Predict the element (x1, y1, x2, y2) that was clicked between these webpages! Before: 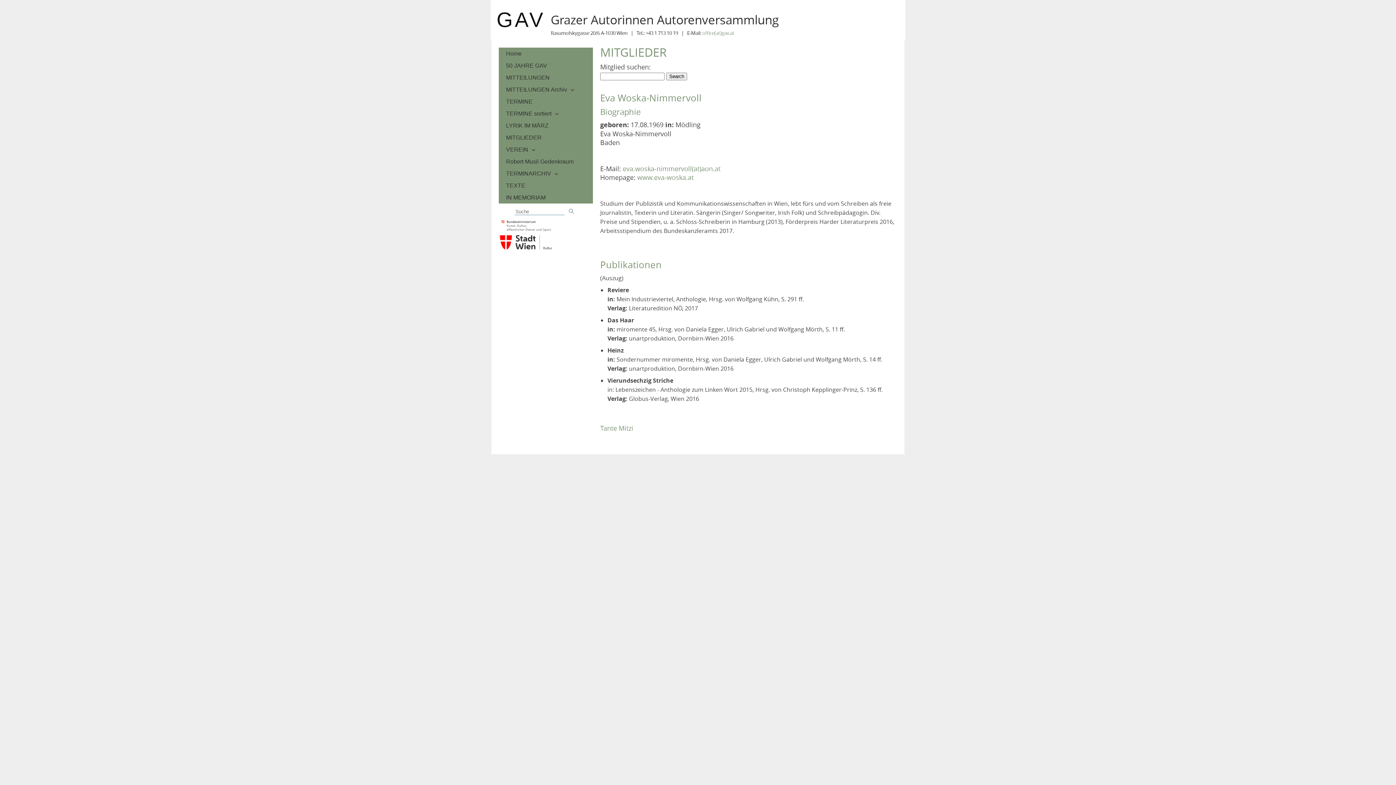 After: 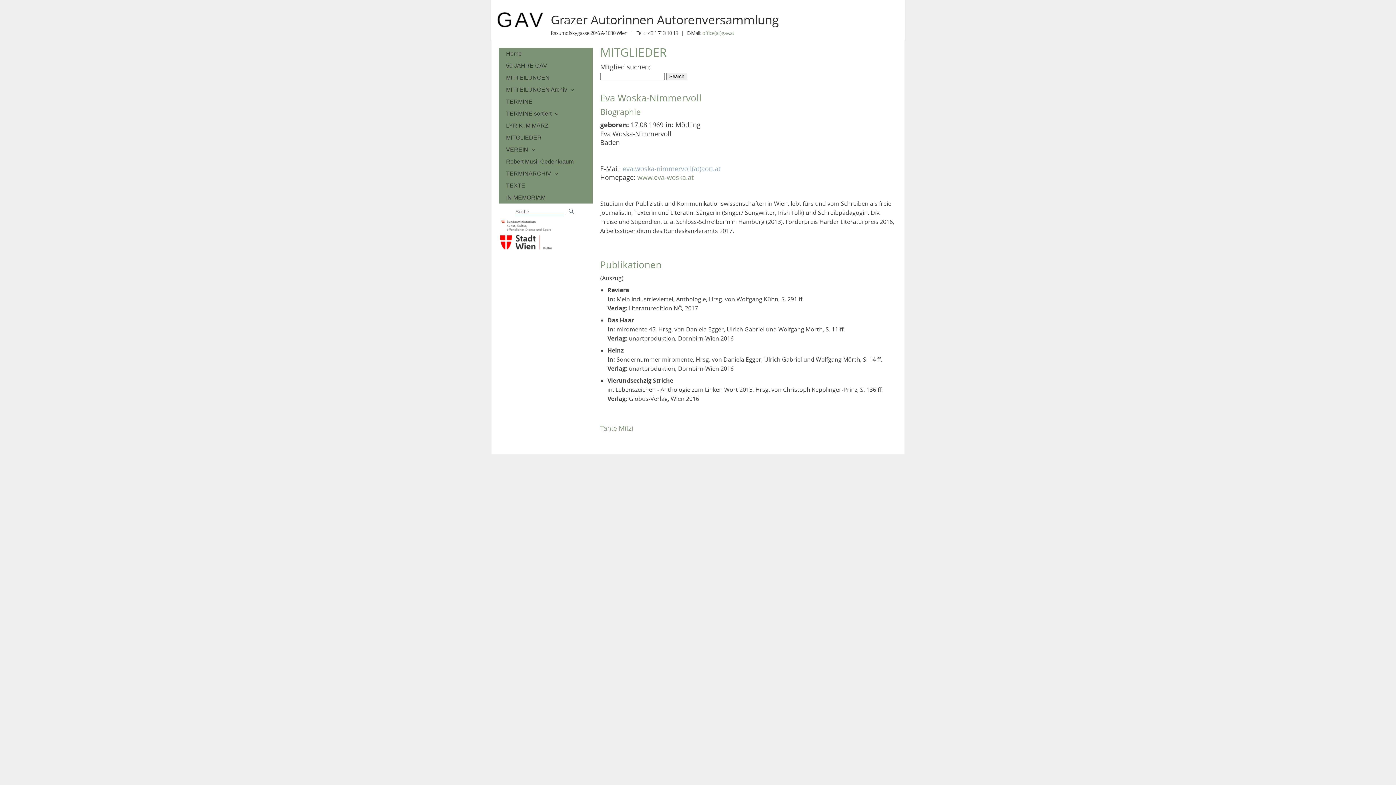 Action: label: eva.woska-nimmervoll(at)aon.at bbox: (622, 164, 720, 173)